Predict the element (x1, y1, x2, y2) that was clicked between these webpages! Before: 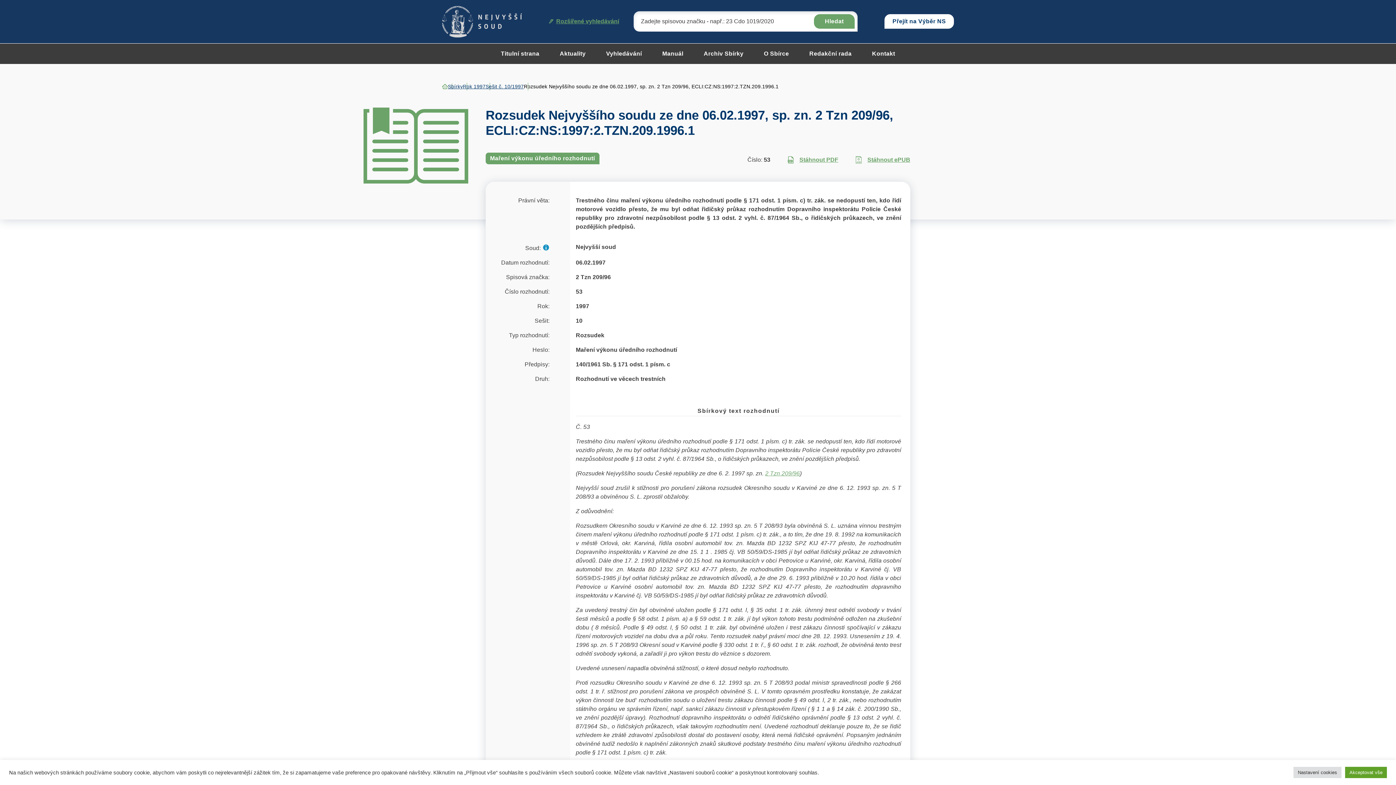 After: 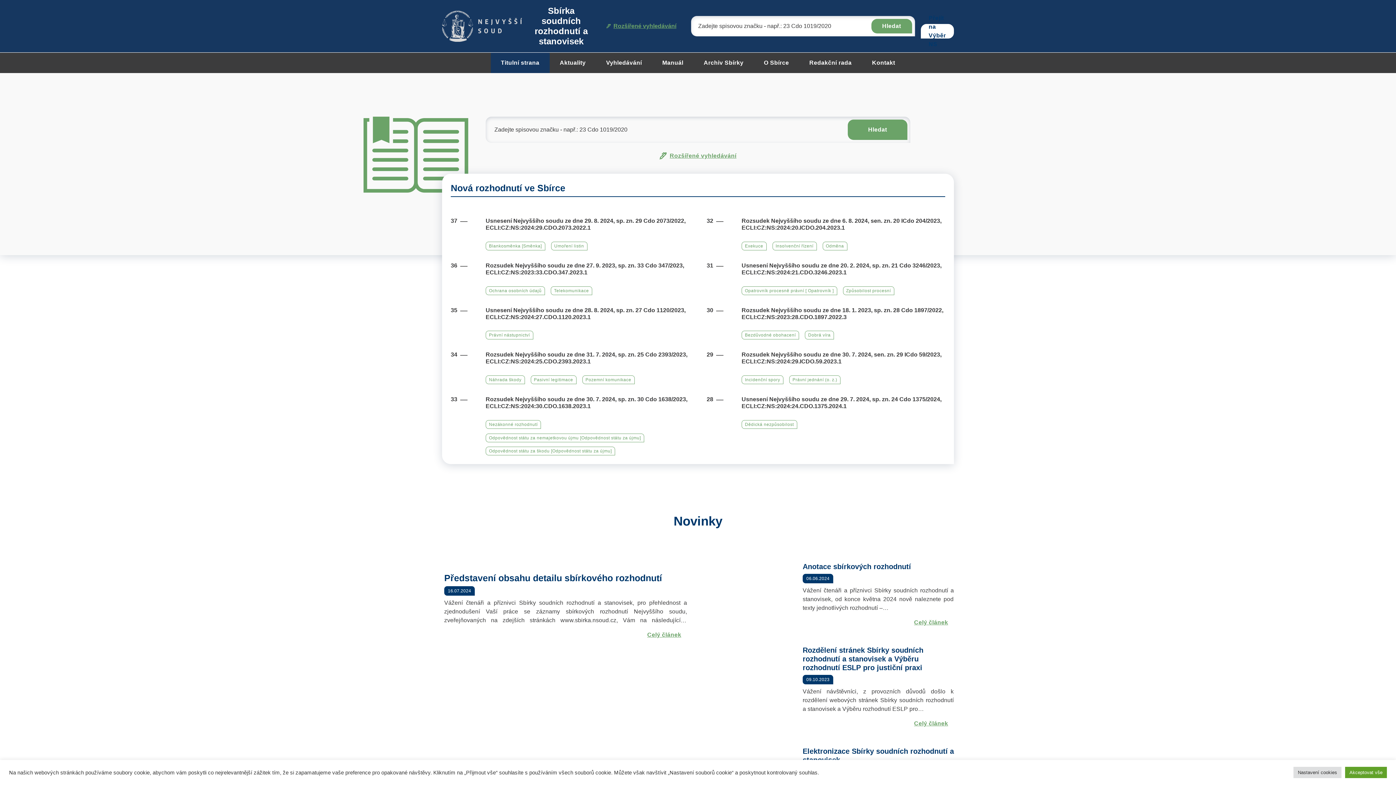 Action: bbox: (490, 43, 549, 63) label: Titulní strana